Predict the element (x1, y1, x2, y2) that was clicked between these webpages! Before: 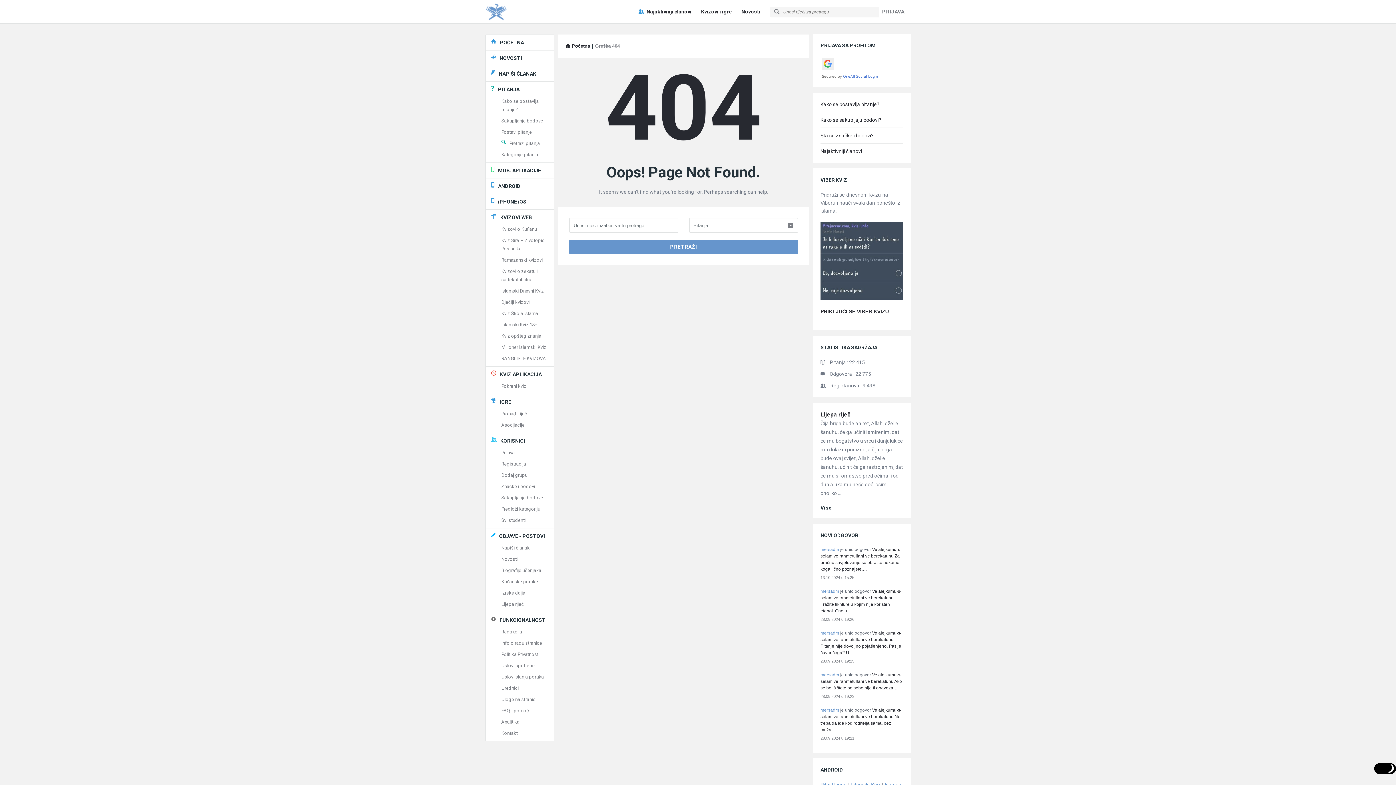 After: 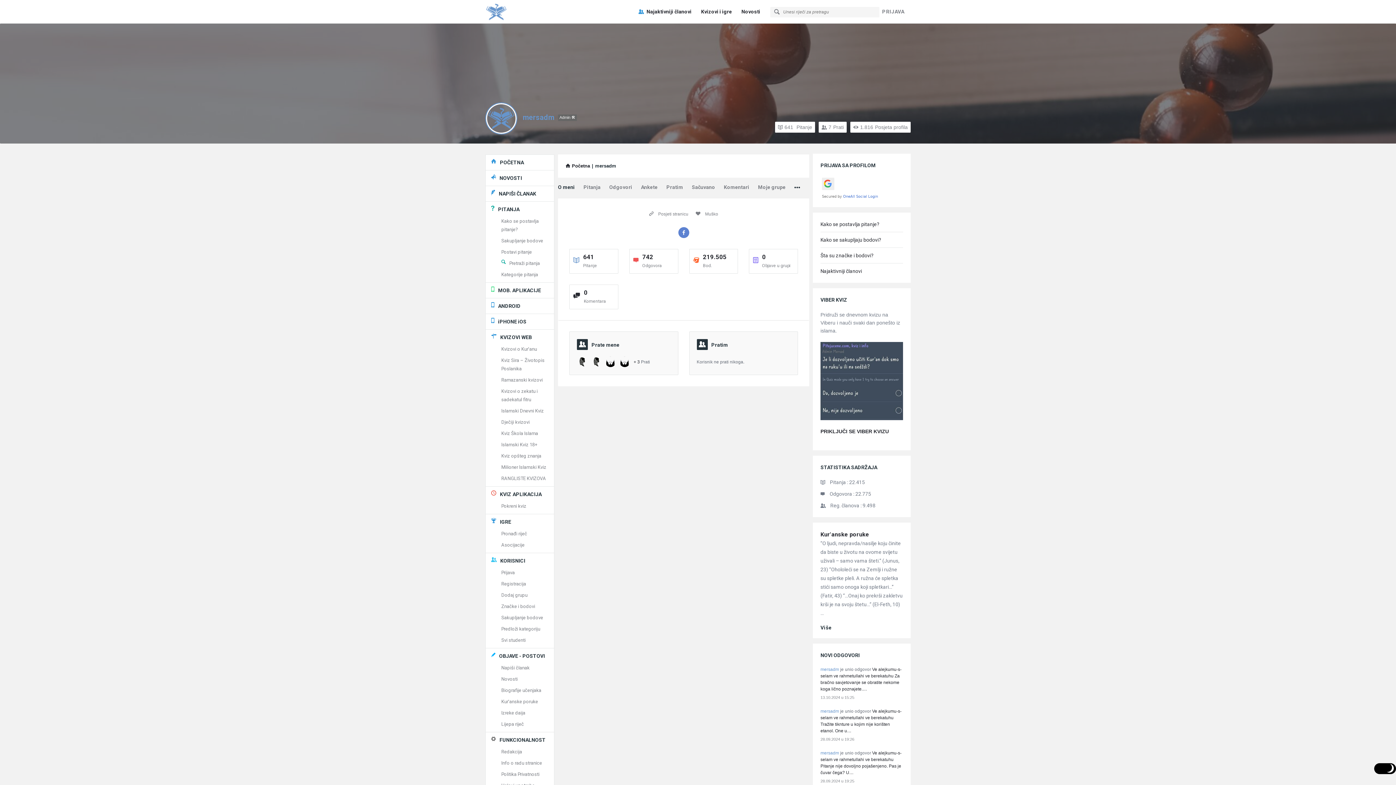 Action: bbox: (820, 588, 839, 594) label: mersadm